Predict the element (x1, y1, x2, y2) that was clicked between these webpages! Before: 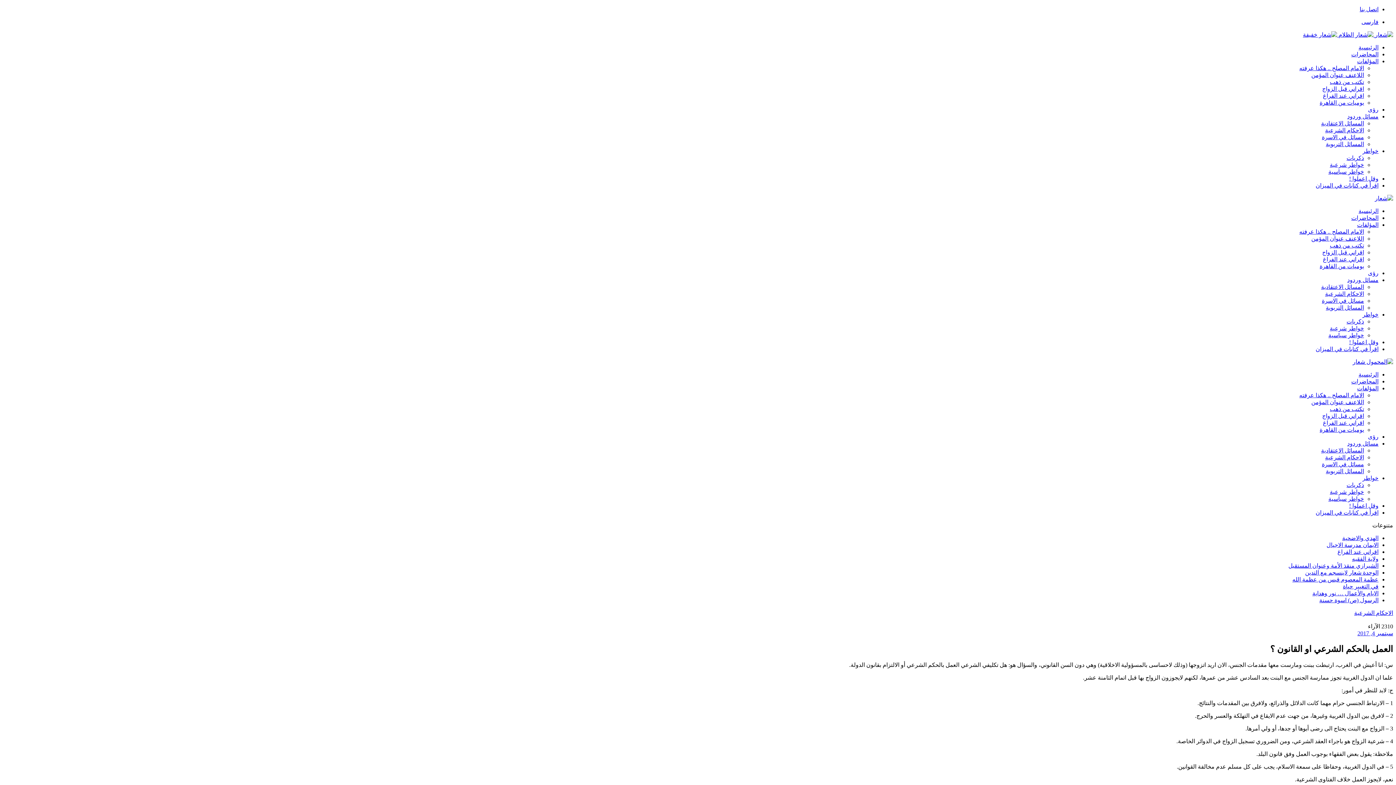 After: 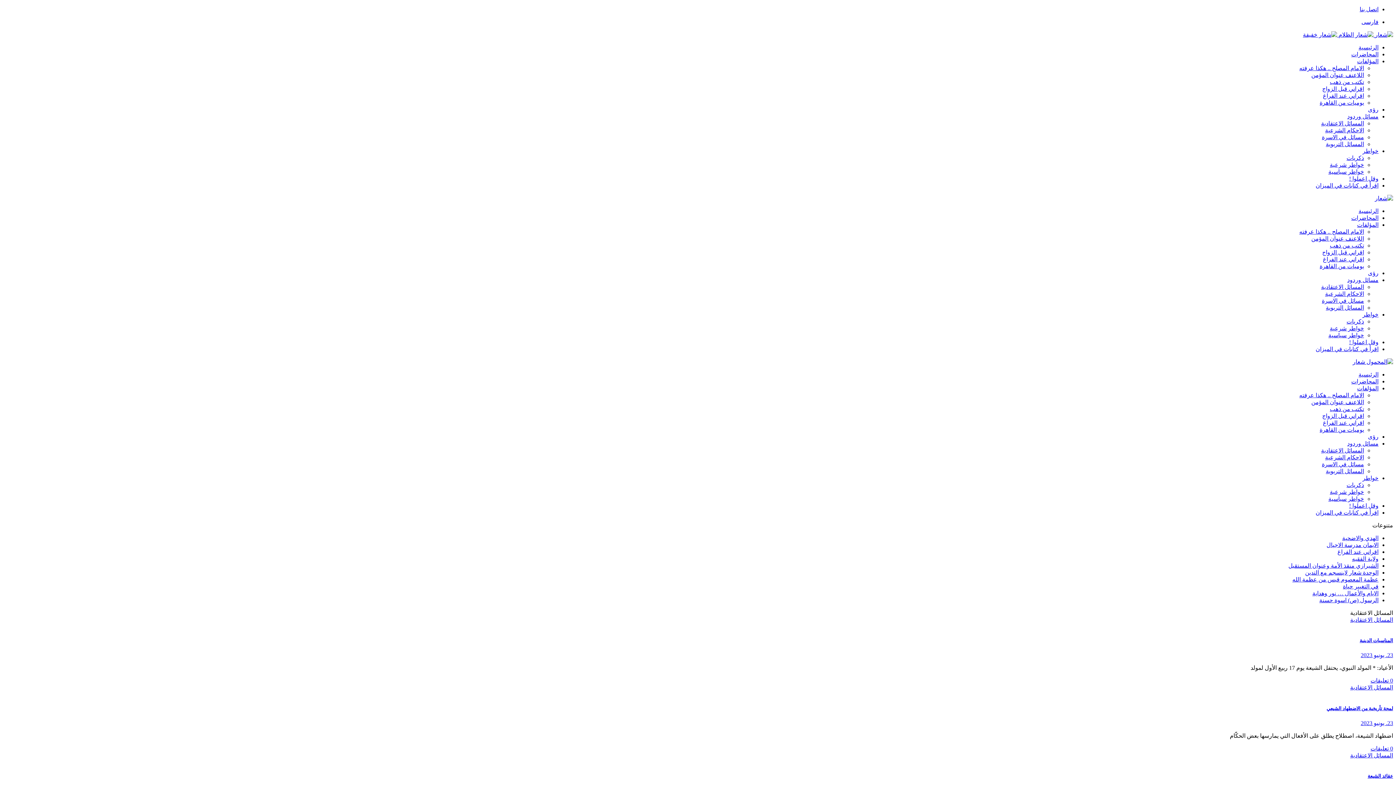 Action: bbox: (1321, 284, 1364, 290) label: المسائل الاعتقادية